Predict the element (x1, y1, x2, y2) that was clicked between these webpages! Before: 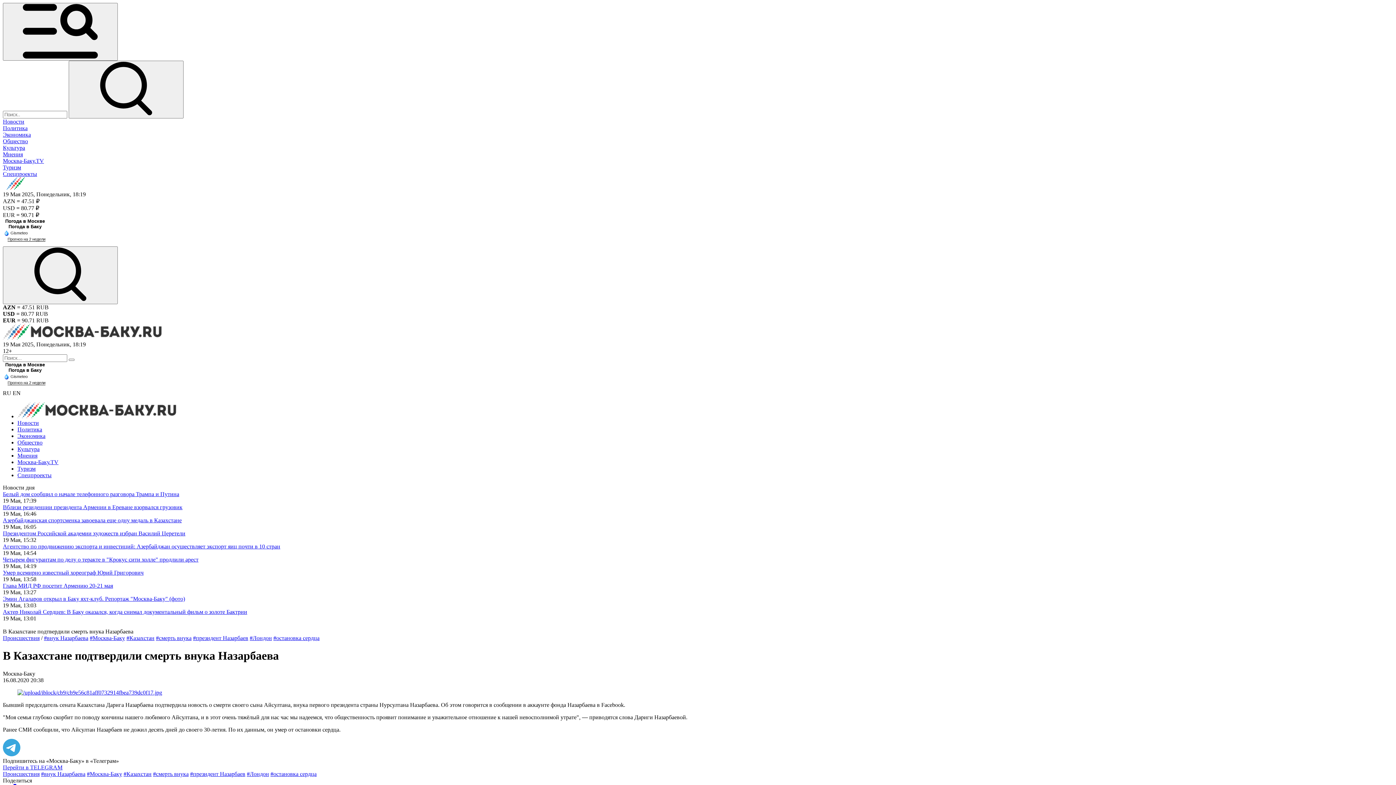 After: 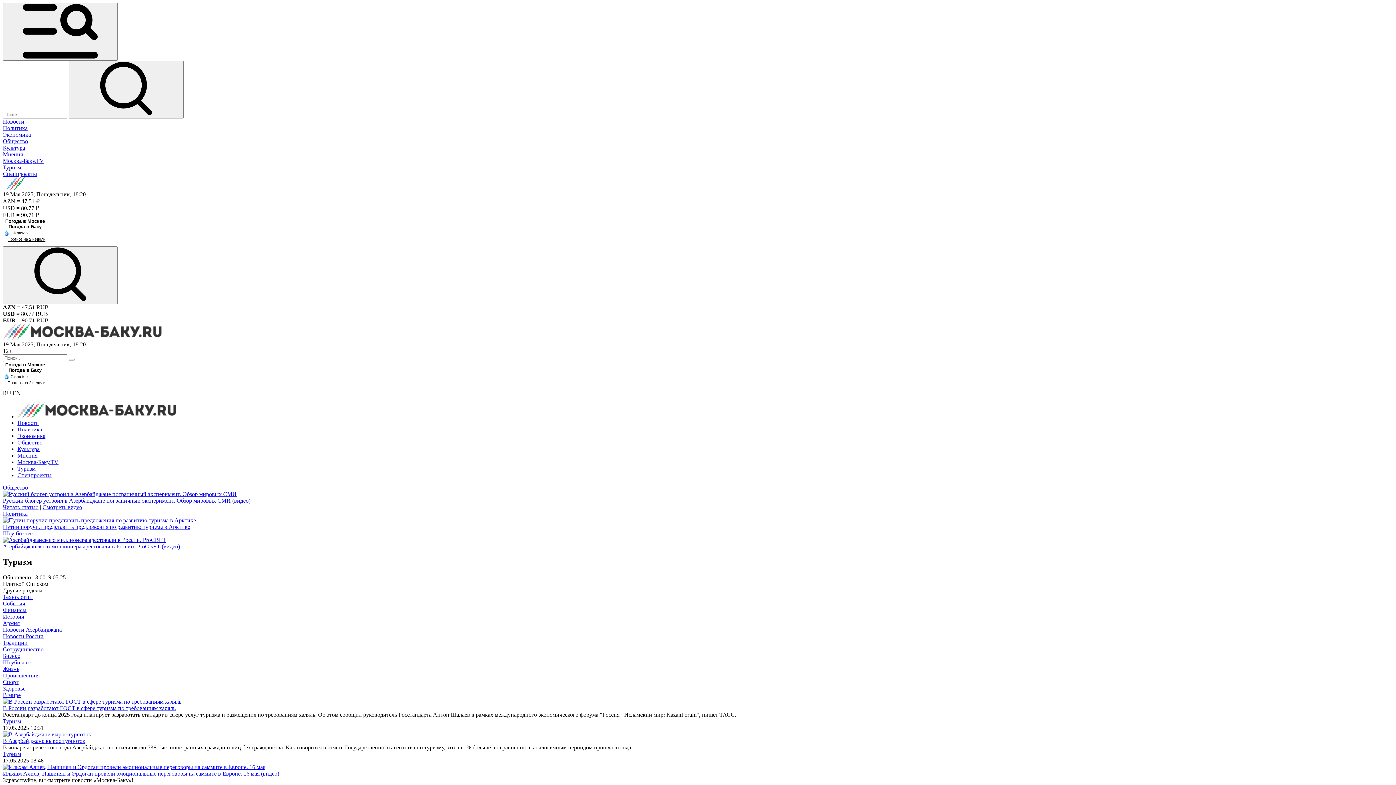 Action: bbox: (2, 164, 21, 170) label: Туризм